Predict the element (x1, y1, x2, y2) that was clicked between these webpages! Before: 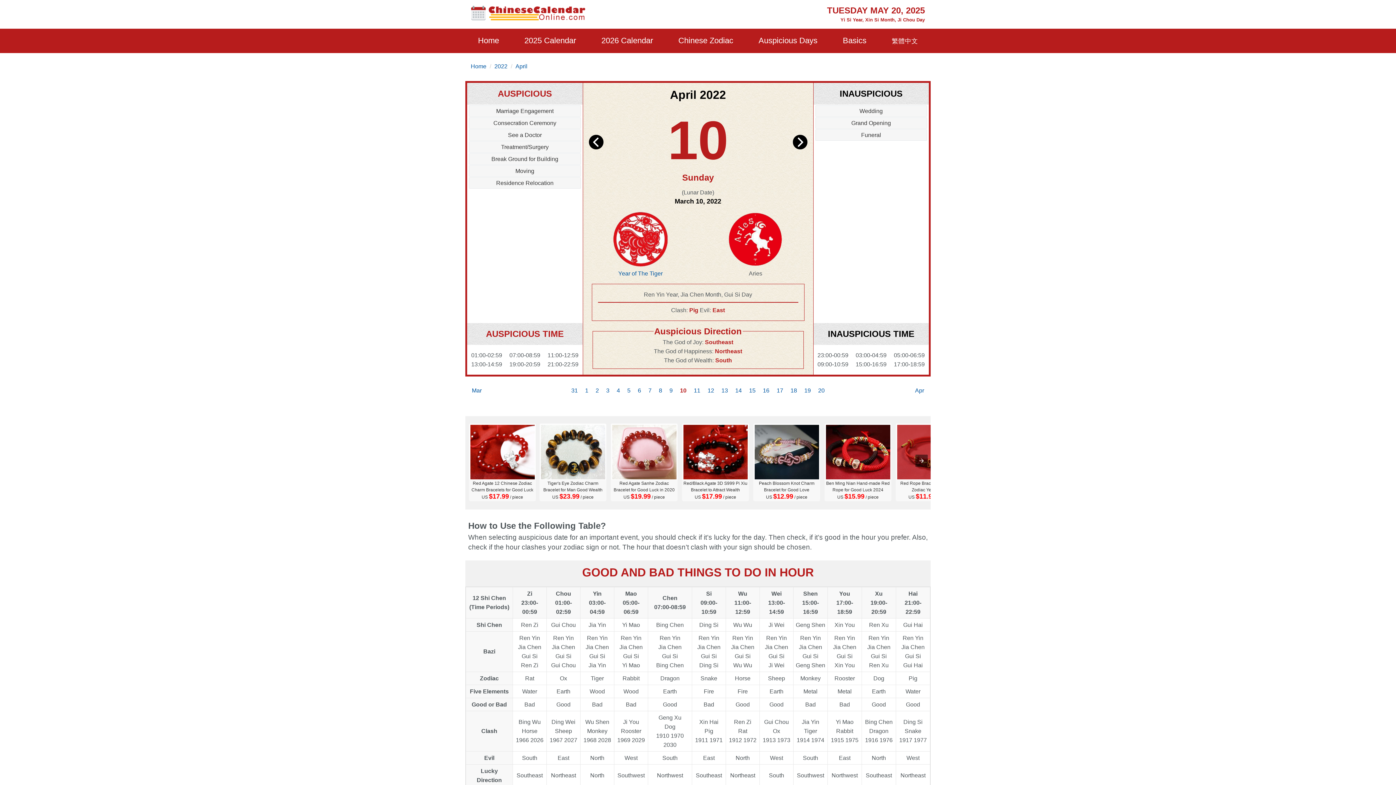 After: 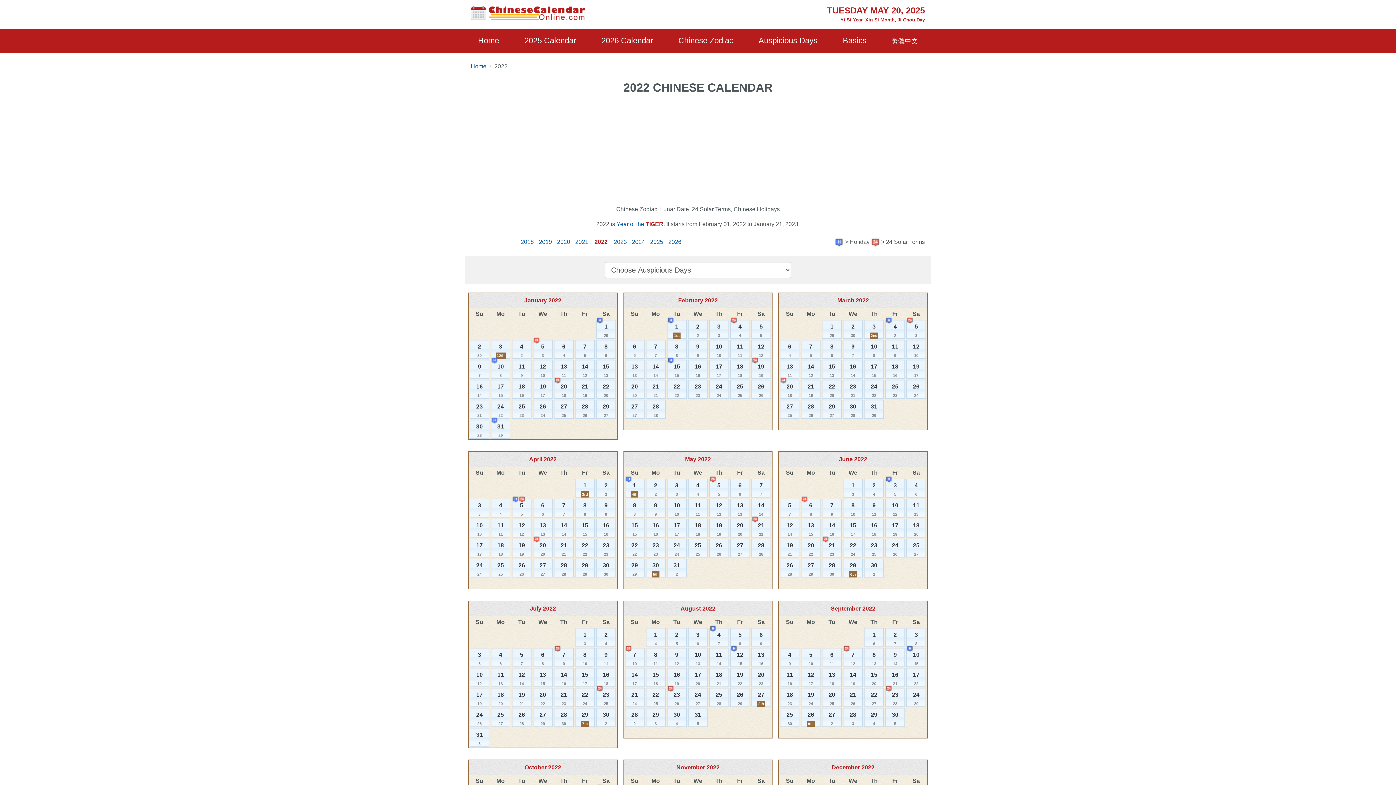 Action: label: 2022 bbox: (494, 63, 507, 69)